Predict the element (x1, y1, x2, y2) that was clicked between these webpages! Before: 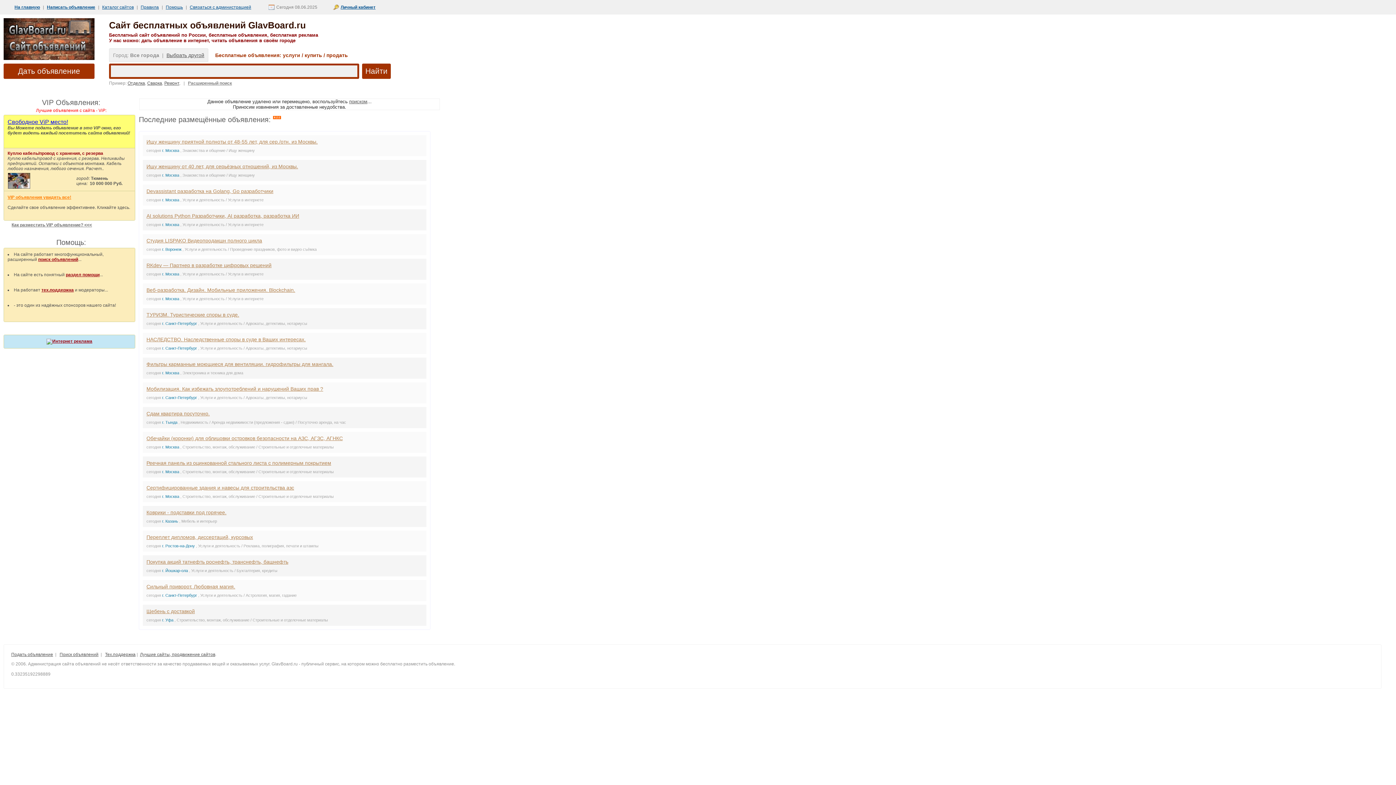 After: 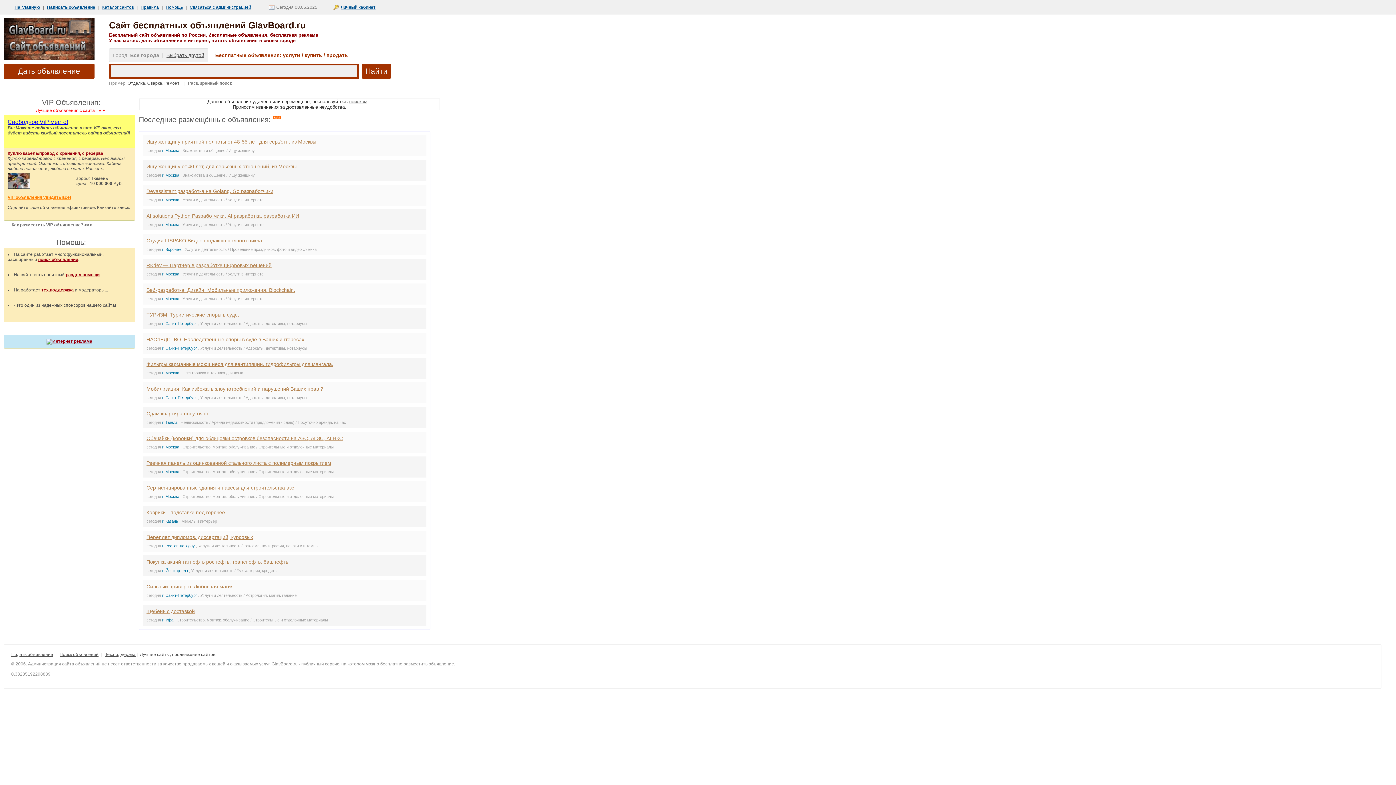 Action: label: Лучшие сайты, продвижение сайтов bbox: (140, 652, 215, 657)